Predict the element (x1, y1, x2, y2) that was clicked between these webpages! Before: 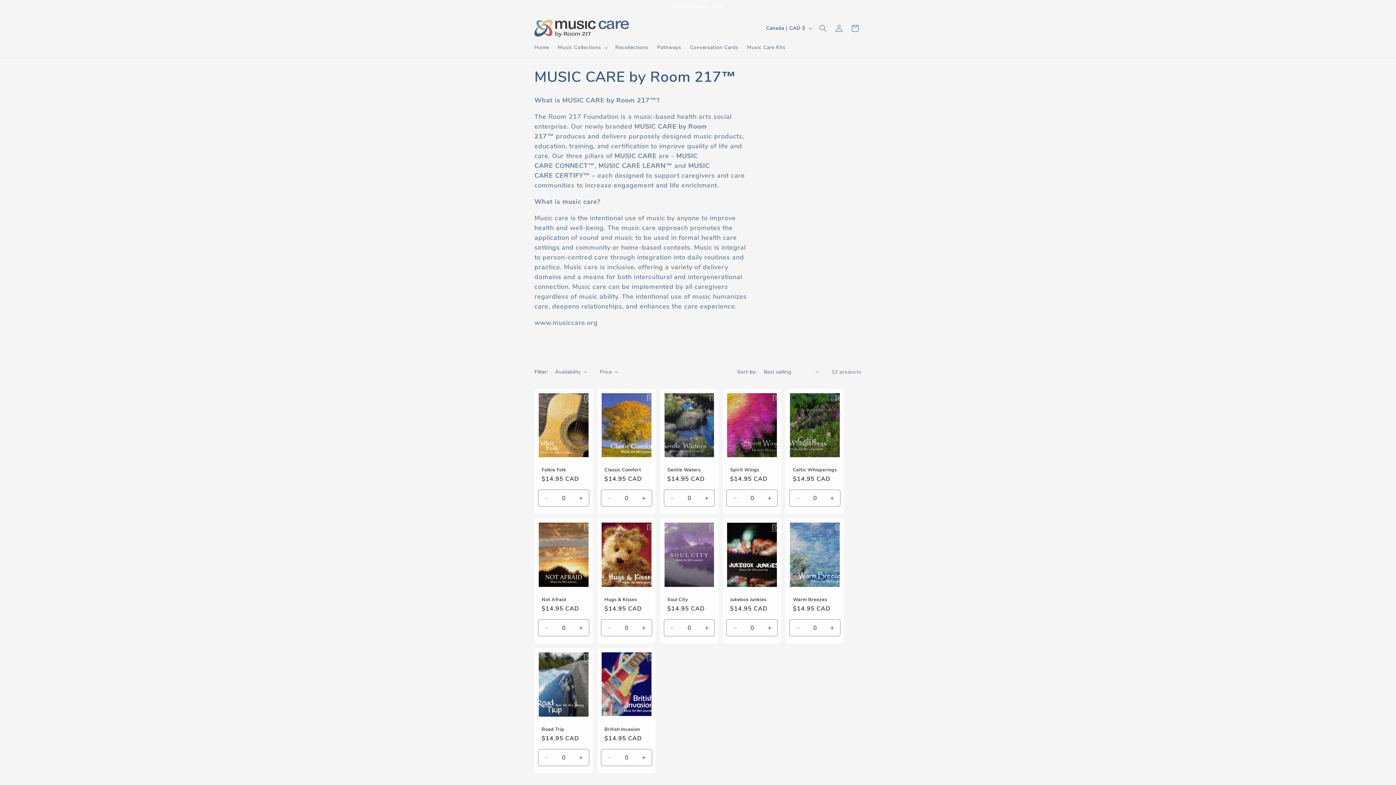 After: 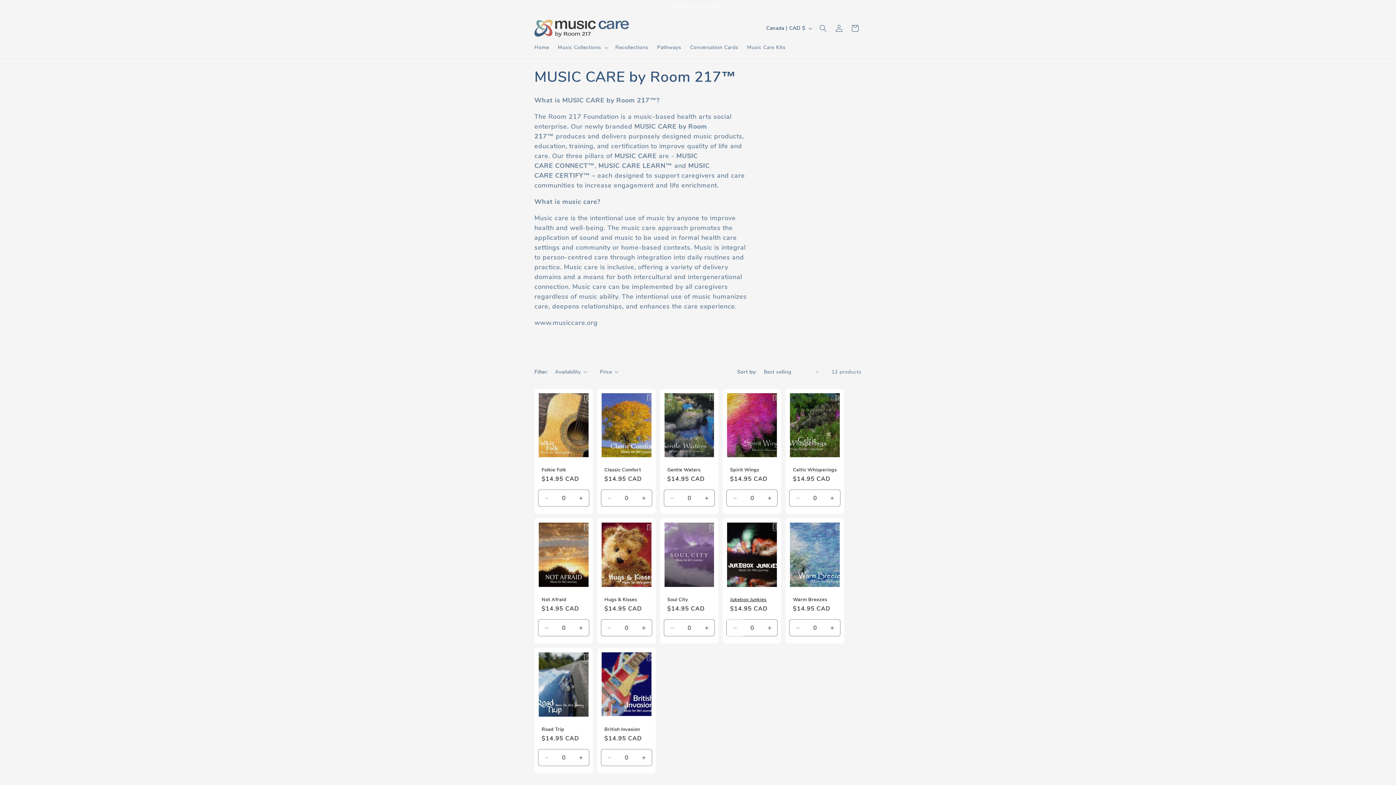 Action: bbox: (727, 619, 743, 636) label: Decrease quantity for CD